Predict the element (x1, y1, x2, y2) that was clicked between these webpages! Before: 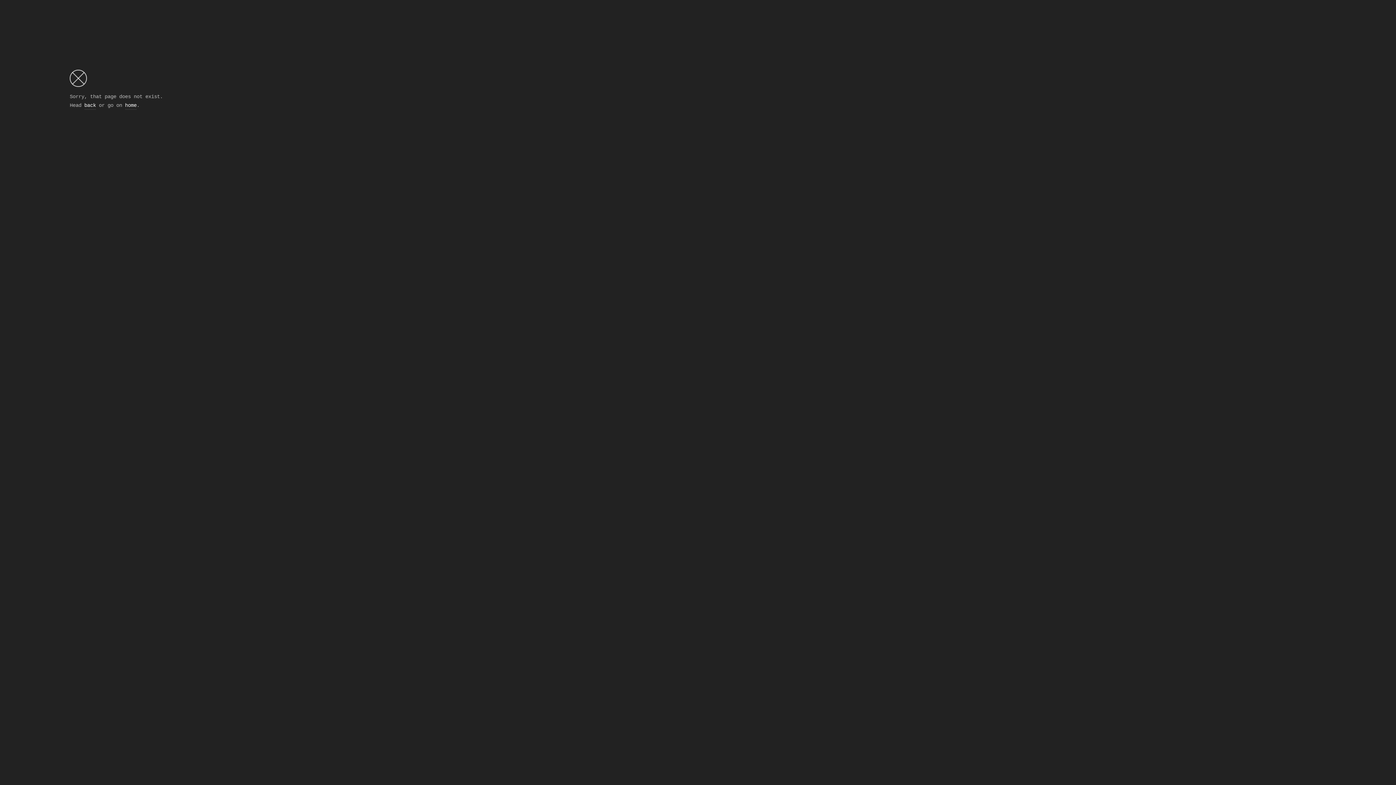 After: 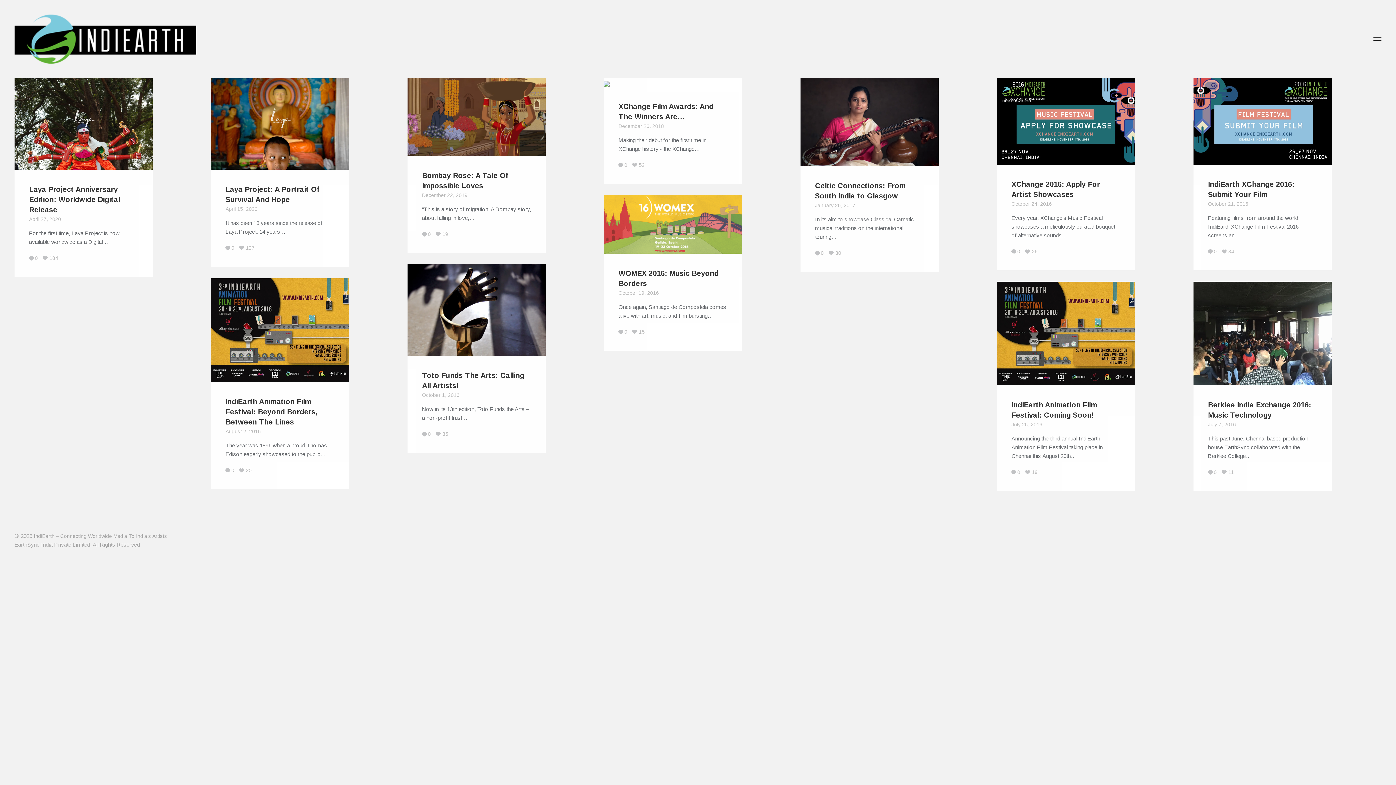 Action: bbox: (125, 102, 136, 109) label: home